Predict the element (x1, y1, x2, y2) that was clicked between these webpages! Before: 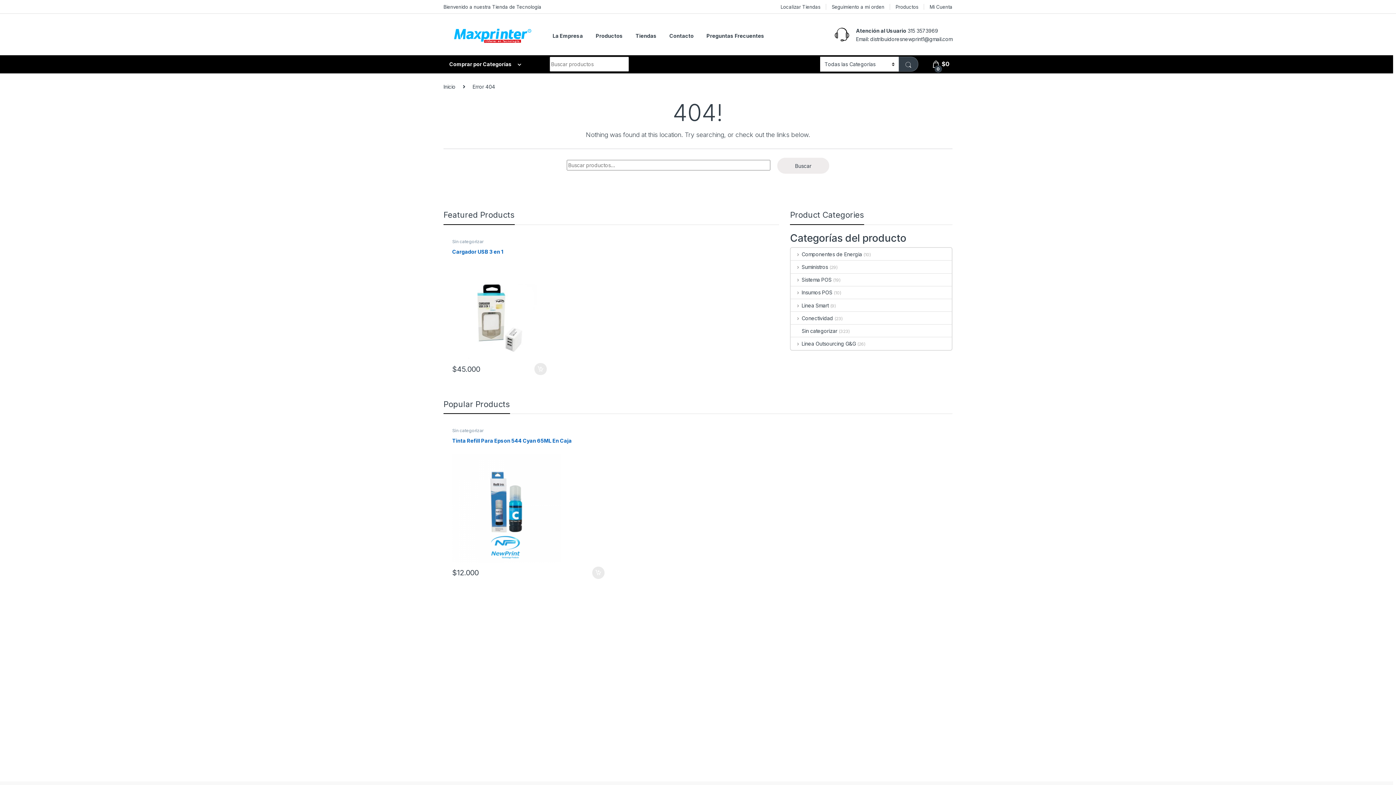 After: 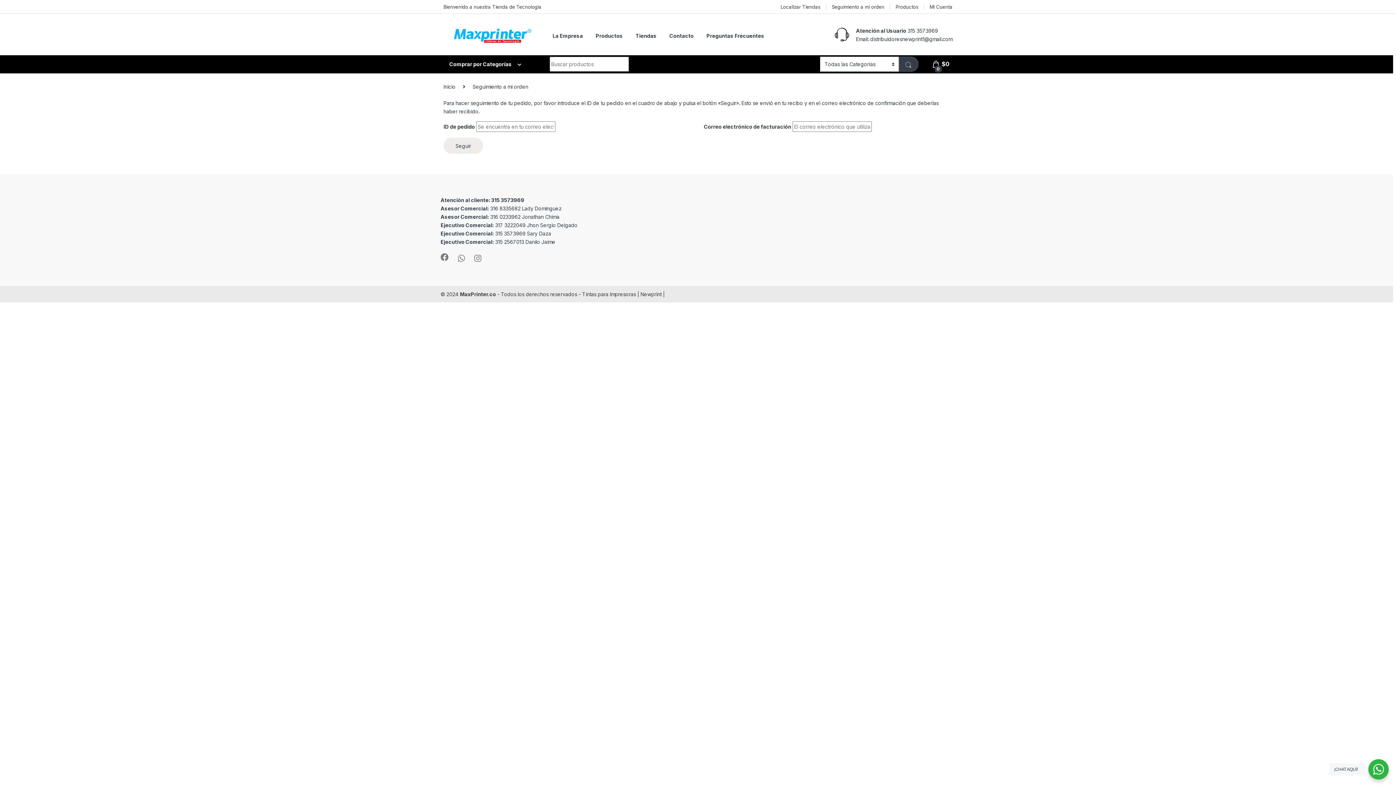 Action: bbox: (831, 0, 884, 13) label: Seguimiento a mi orden